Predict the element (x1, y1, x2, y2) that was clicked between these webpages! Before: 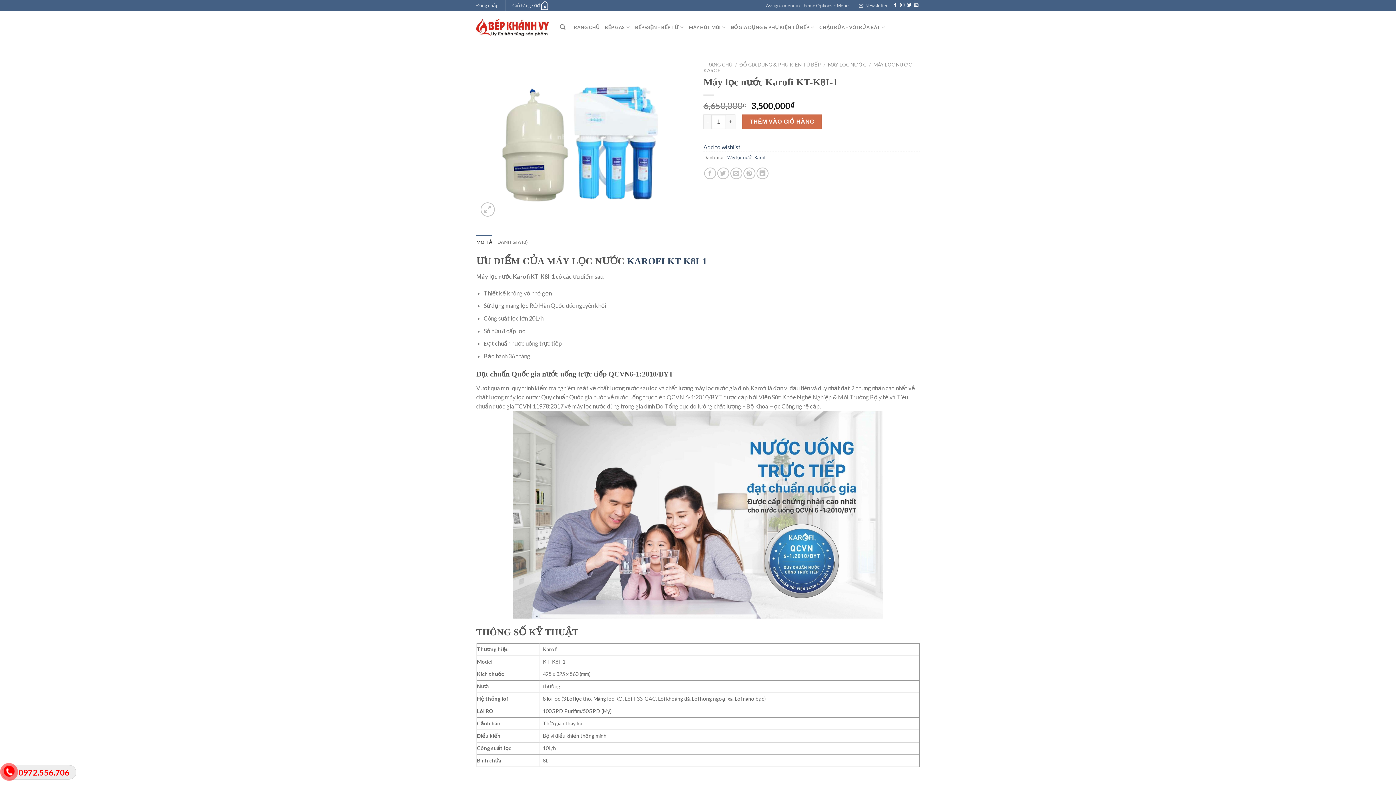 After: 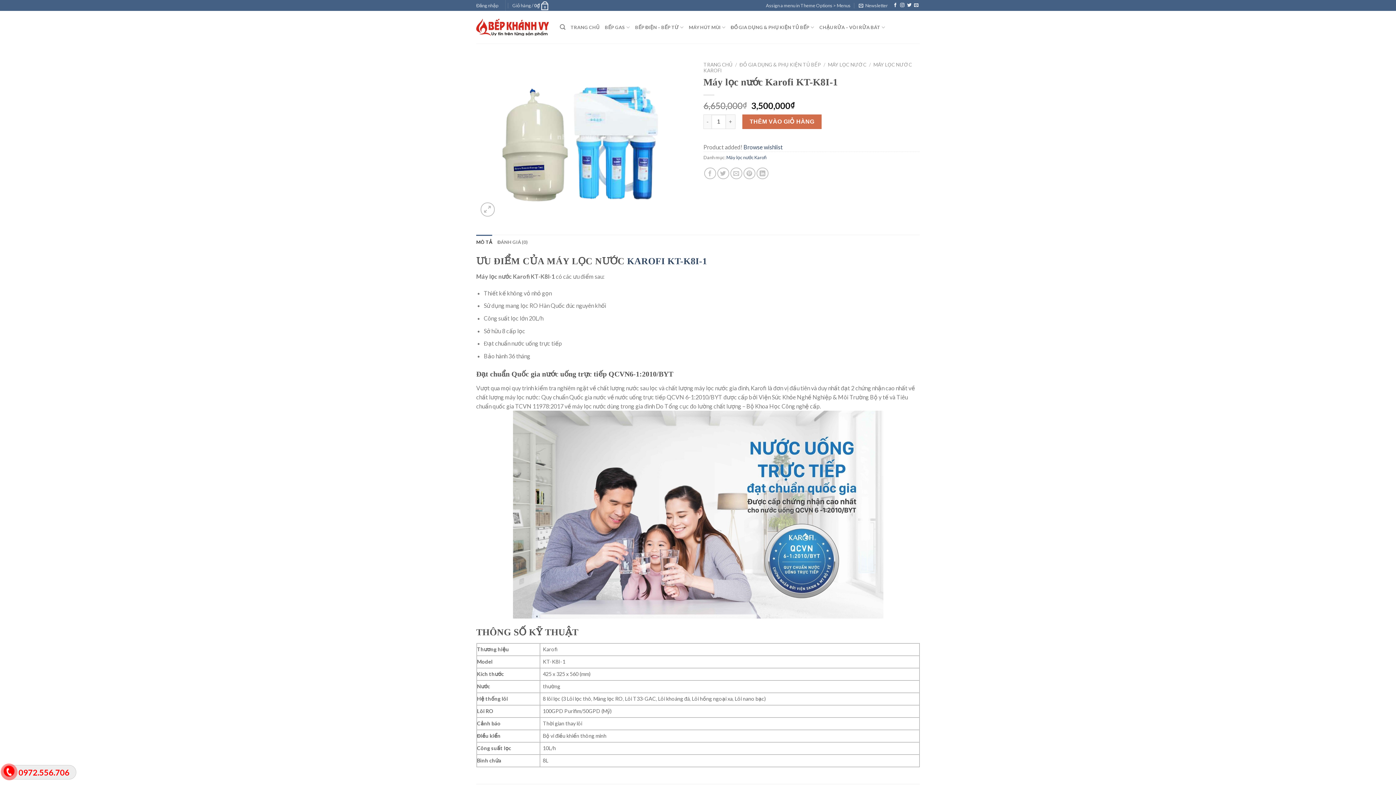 Action: bbox: (703, 143, 740, 150) label: Add to wishlist